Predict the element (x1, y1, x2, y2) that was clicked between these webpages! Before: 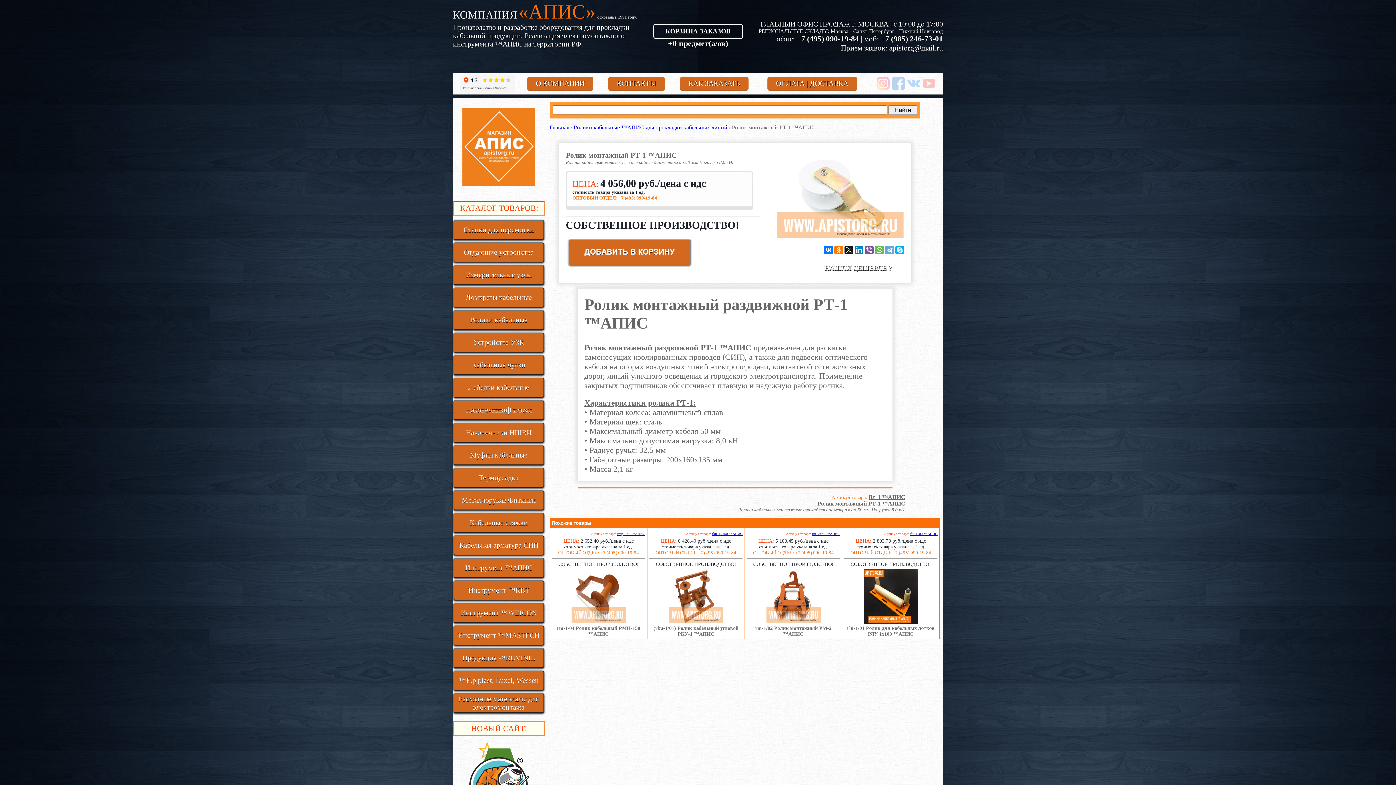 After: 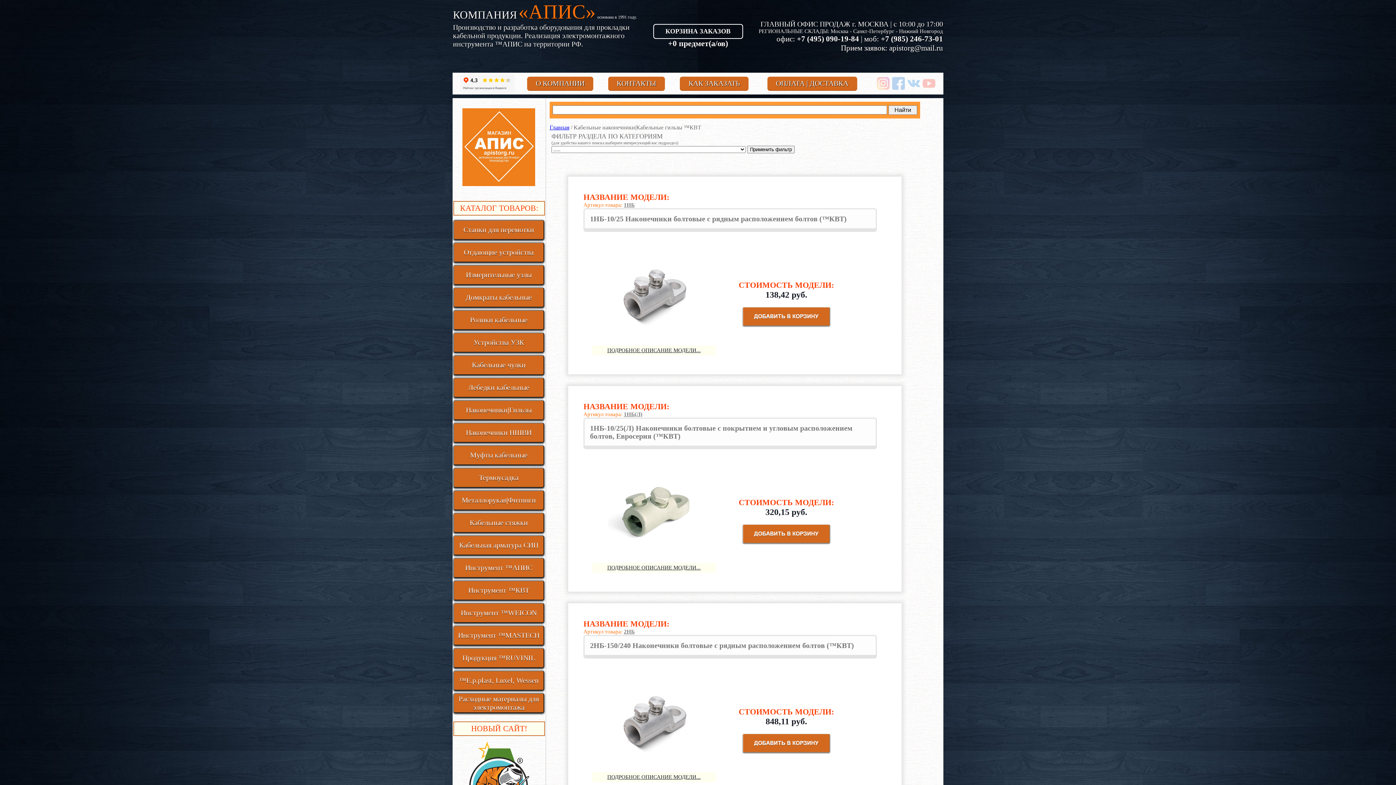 Action: bbox: (453, 400, 544, 420) label: Наконечники|Гильзы